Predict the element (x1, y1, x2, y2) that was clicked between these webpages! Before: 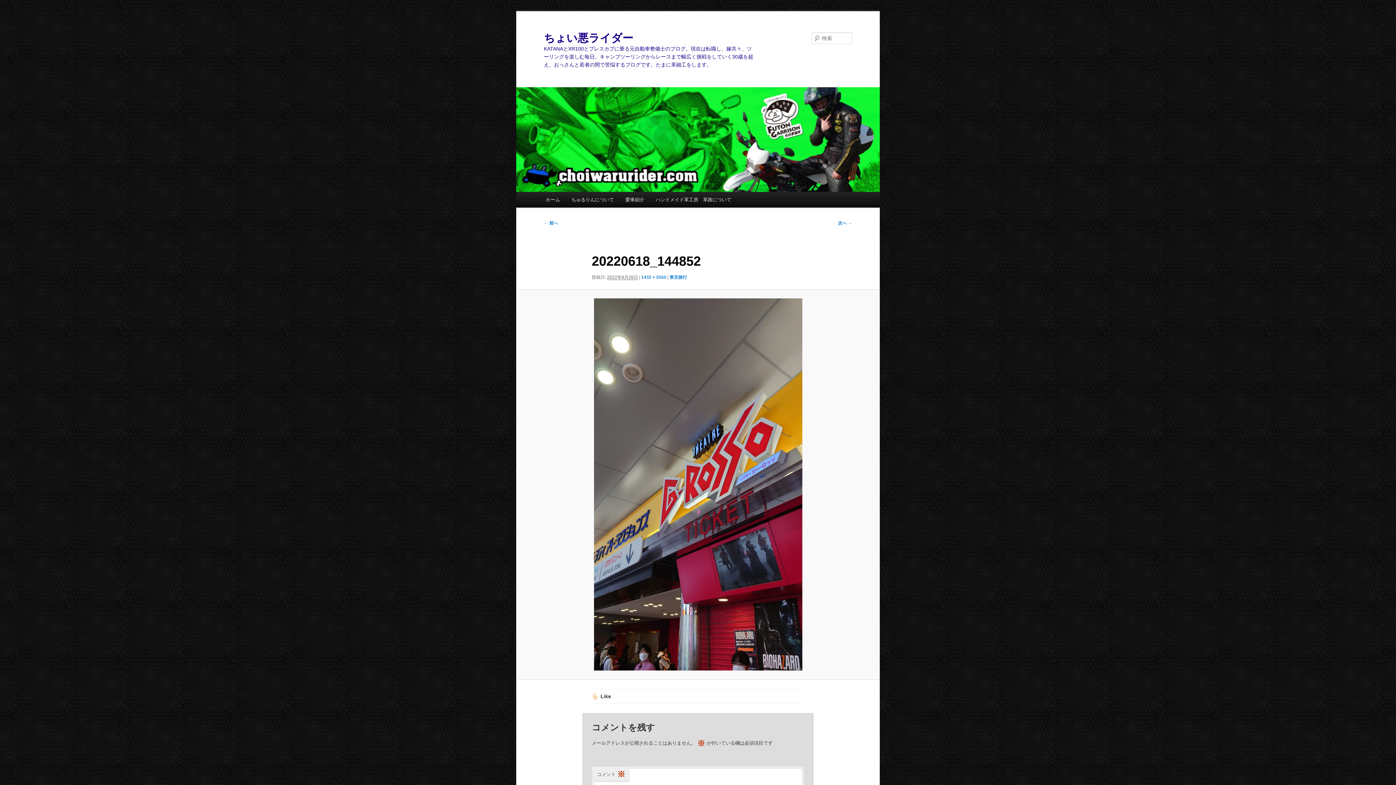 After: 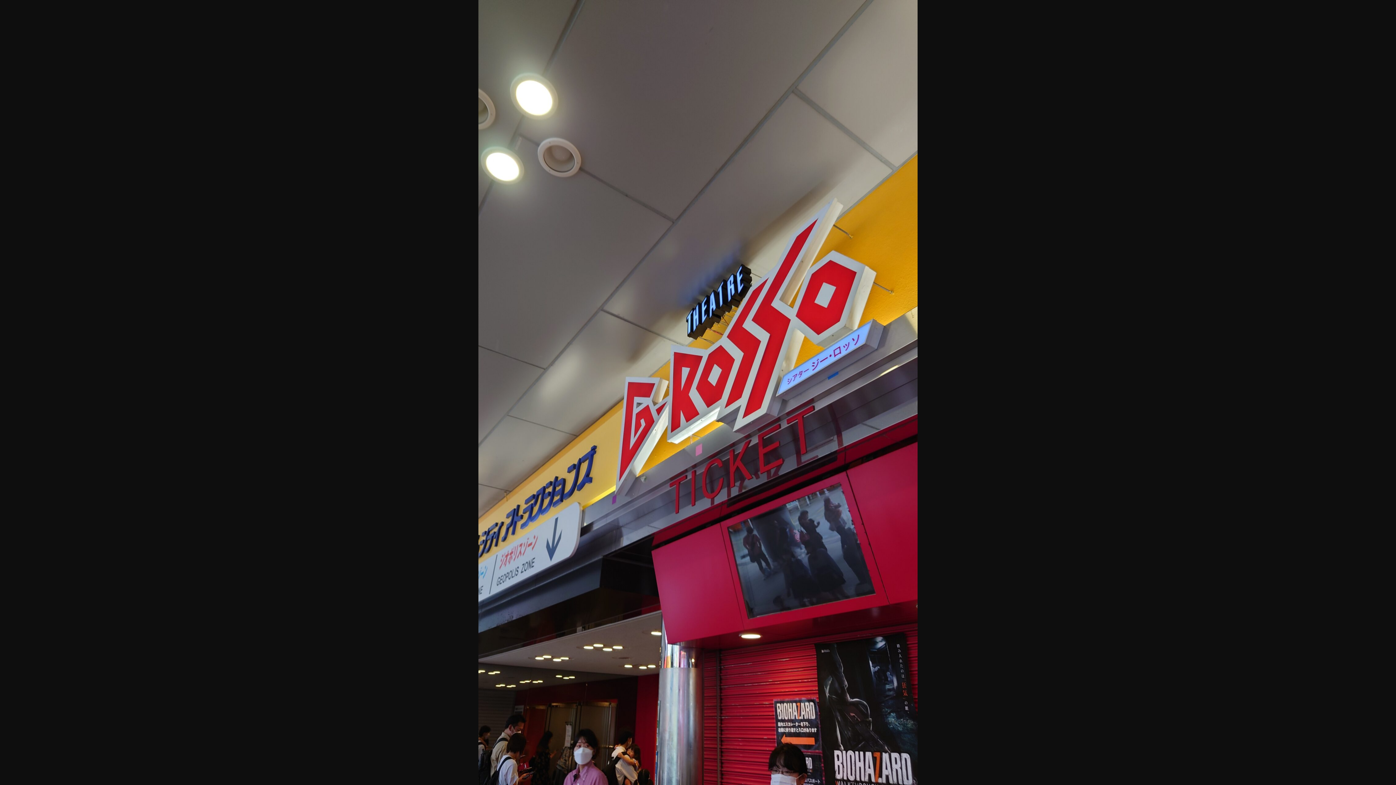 Action: bbox: (641, 274, 666, 279) label: 1432 × 2560